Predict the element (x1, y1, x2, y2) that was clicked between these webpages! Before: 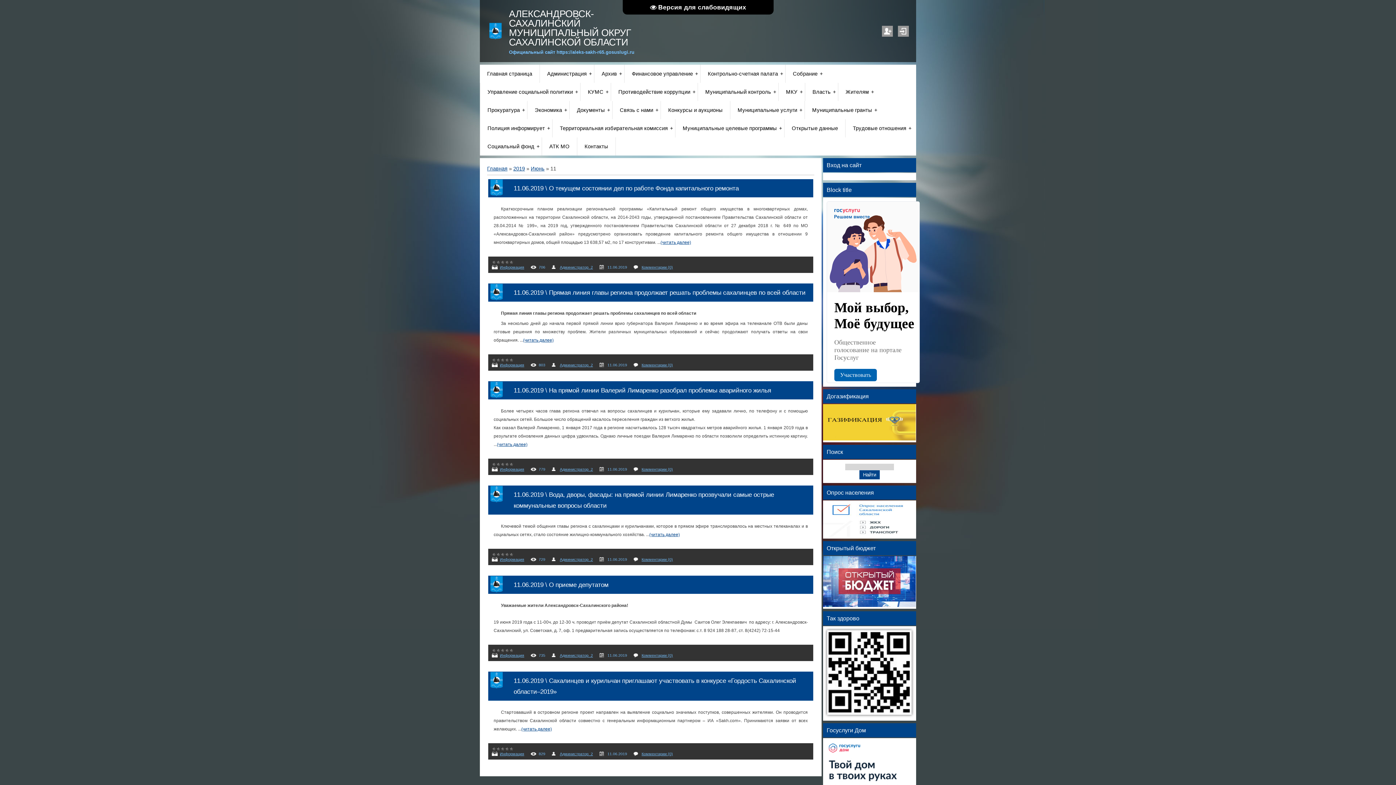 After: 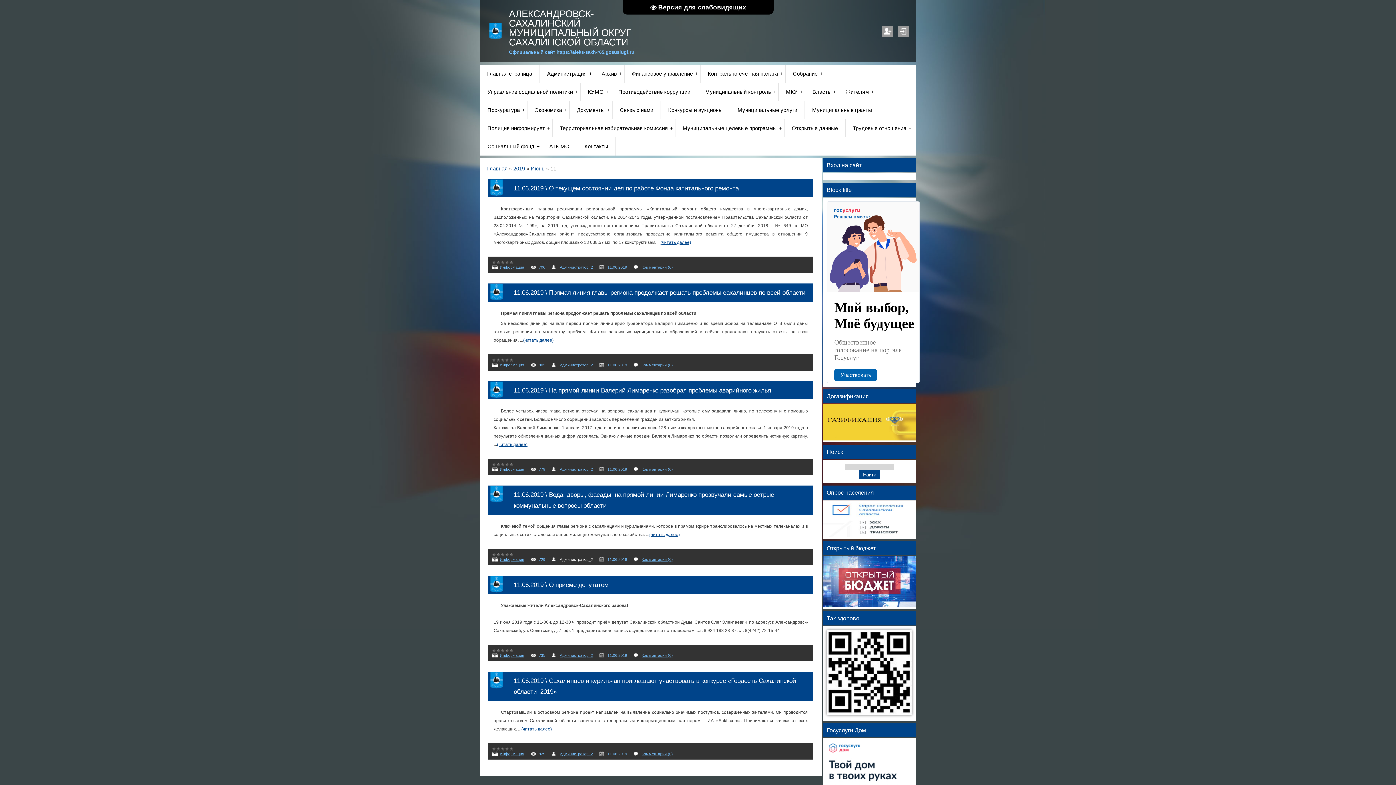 Action: bbox: (560, 557, 593, 561) label: Администратор_2